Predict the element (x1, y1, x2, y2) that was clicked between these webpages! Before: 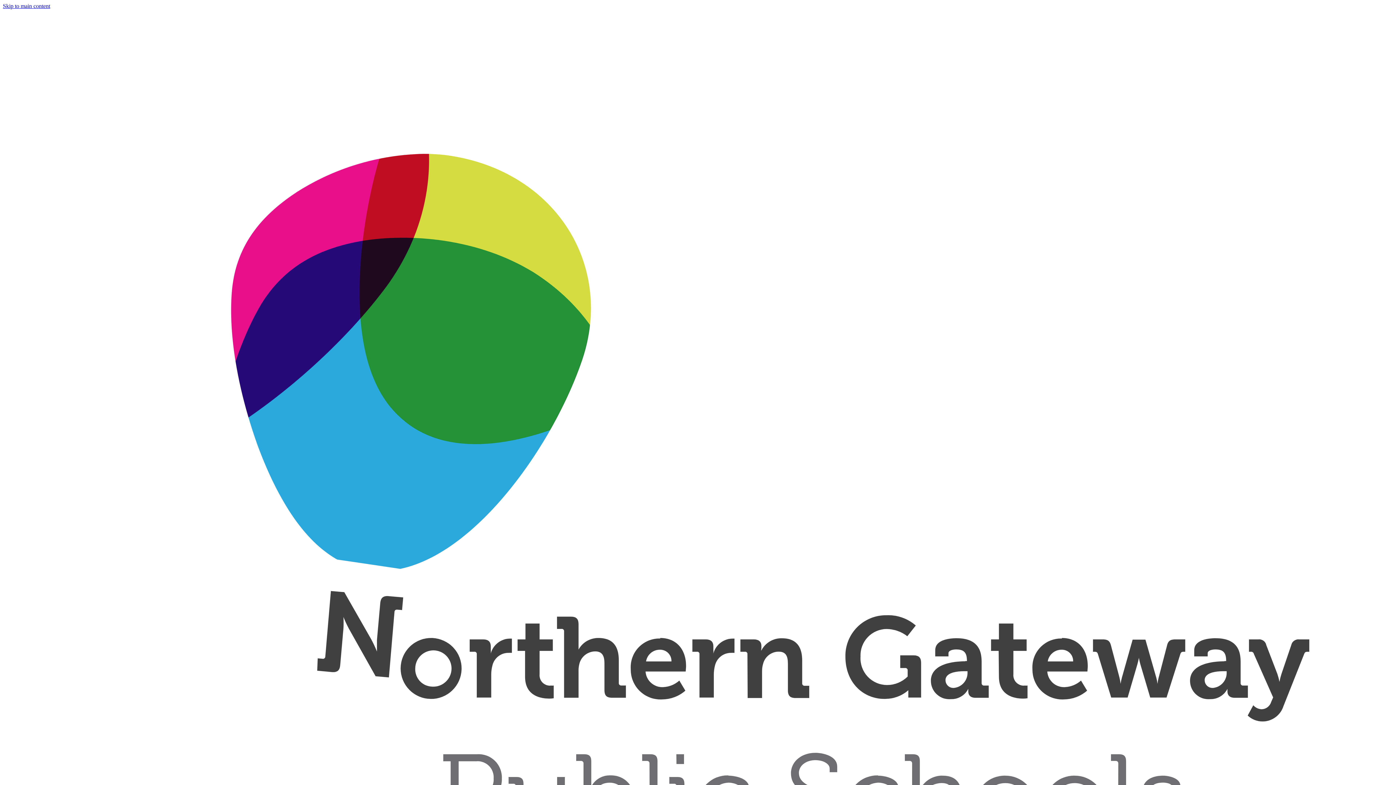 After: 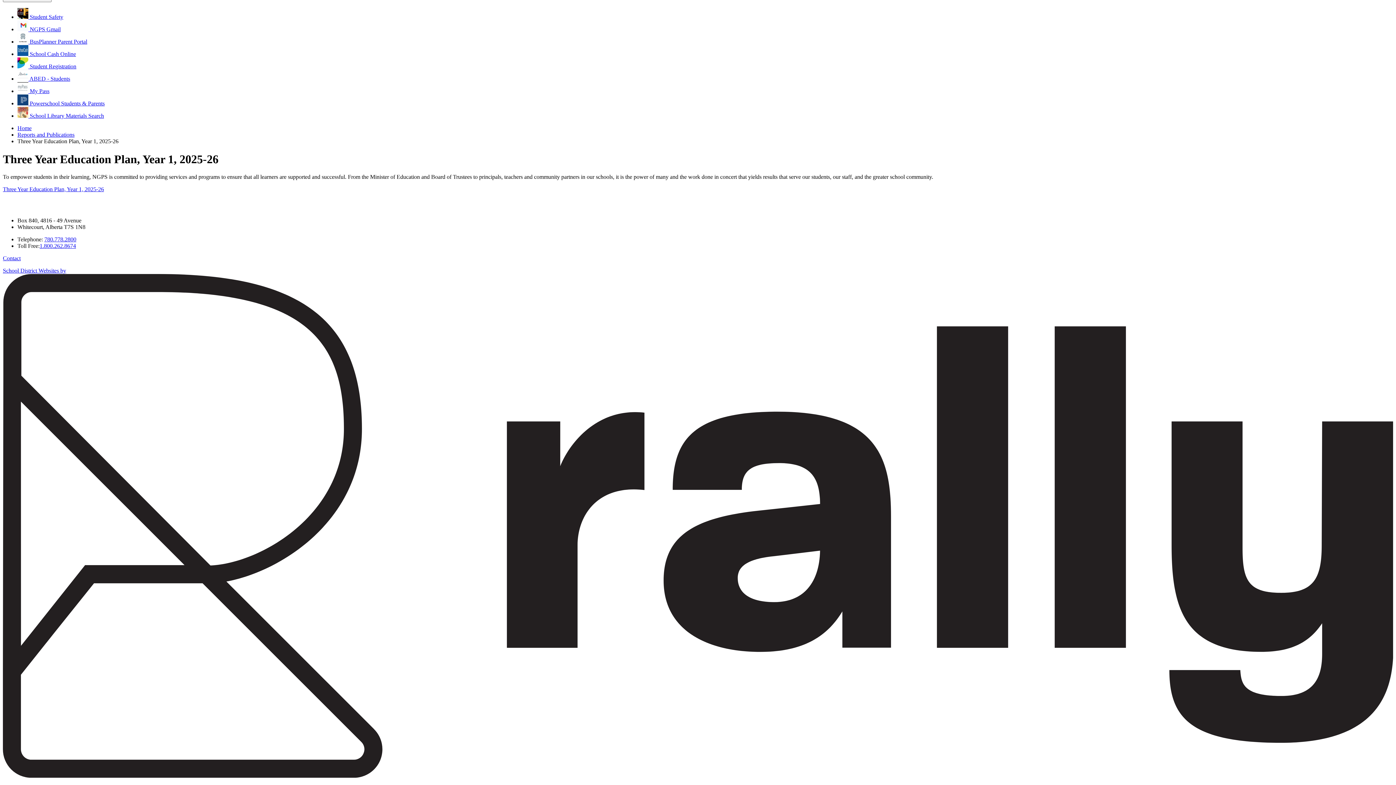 Action: bbox: (2, 2, 50, 9) label: Skip to main content